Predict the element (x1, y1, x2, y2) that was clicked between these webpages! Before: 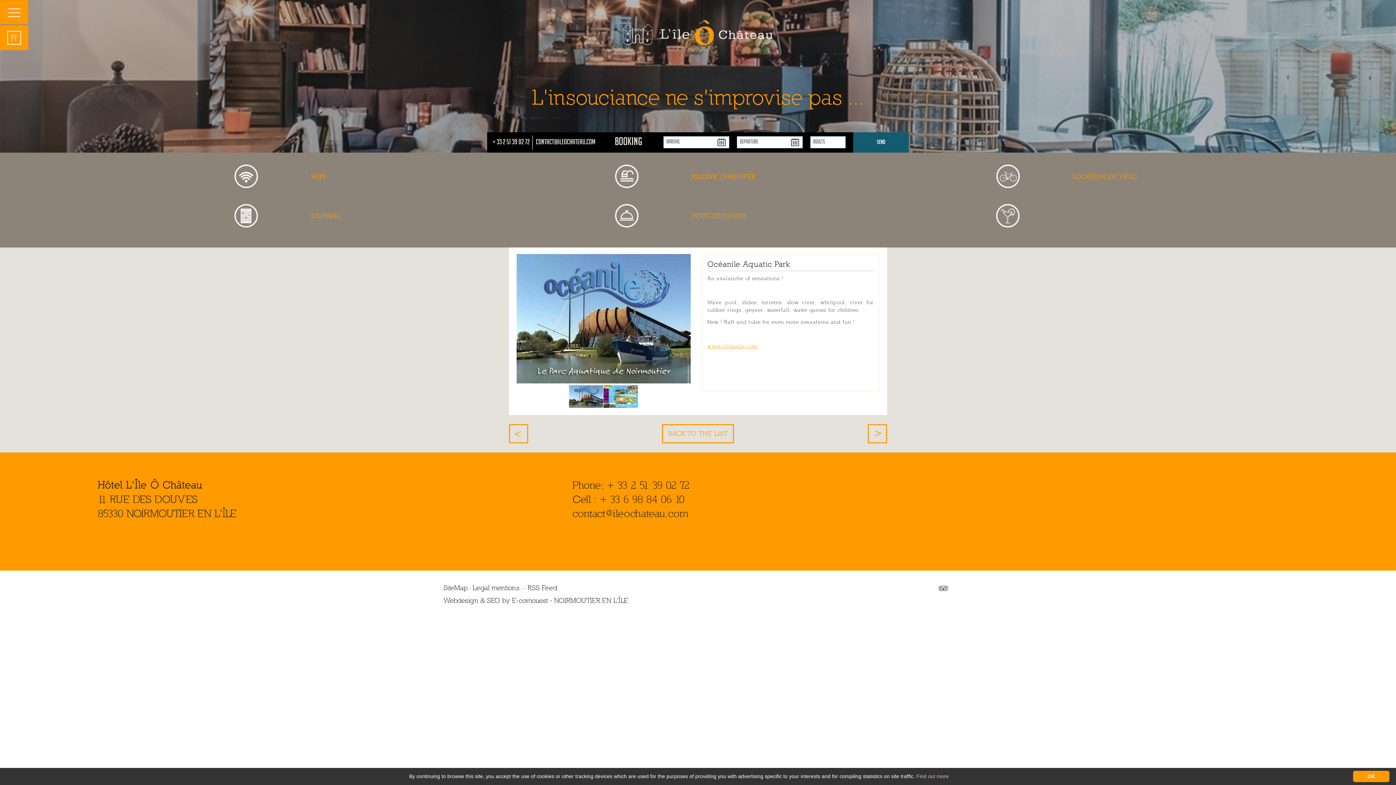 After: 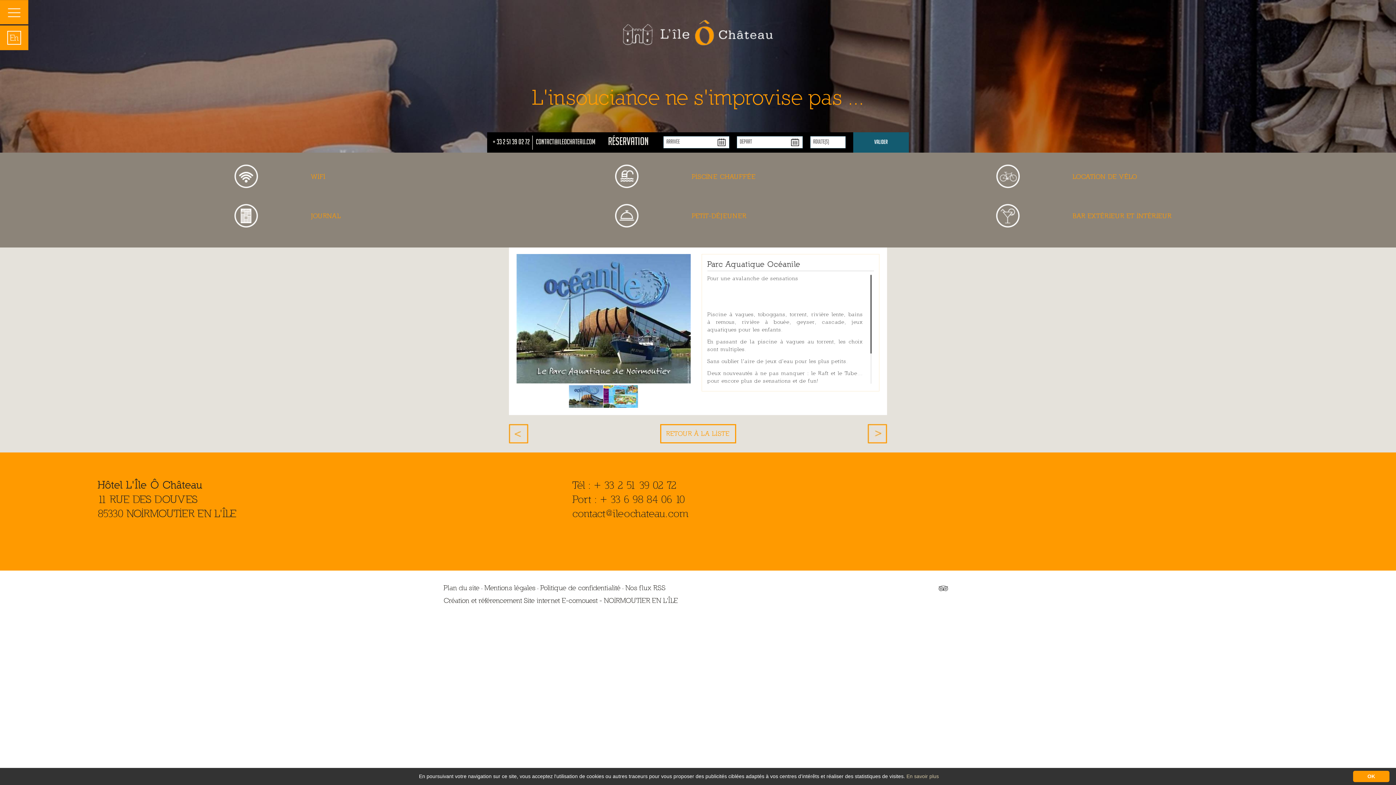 Action: label: Fr bbox: (7, 30, 21, 44)